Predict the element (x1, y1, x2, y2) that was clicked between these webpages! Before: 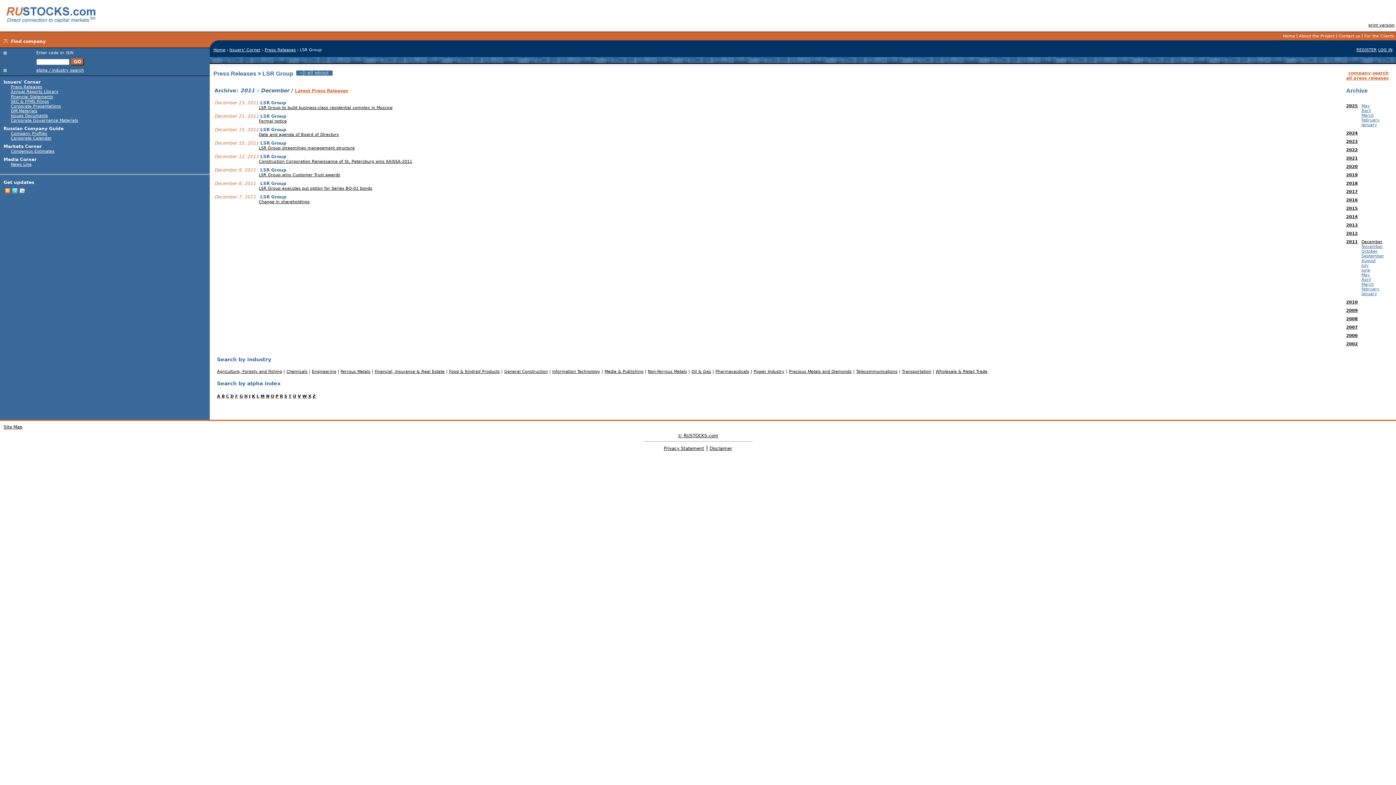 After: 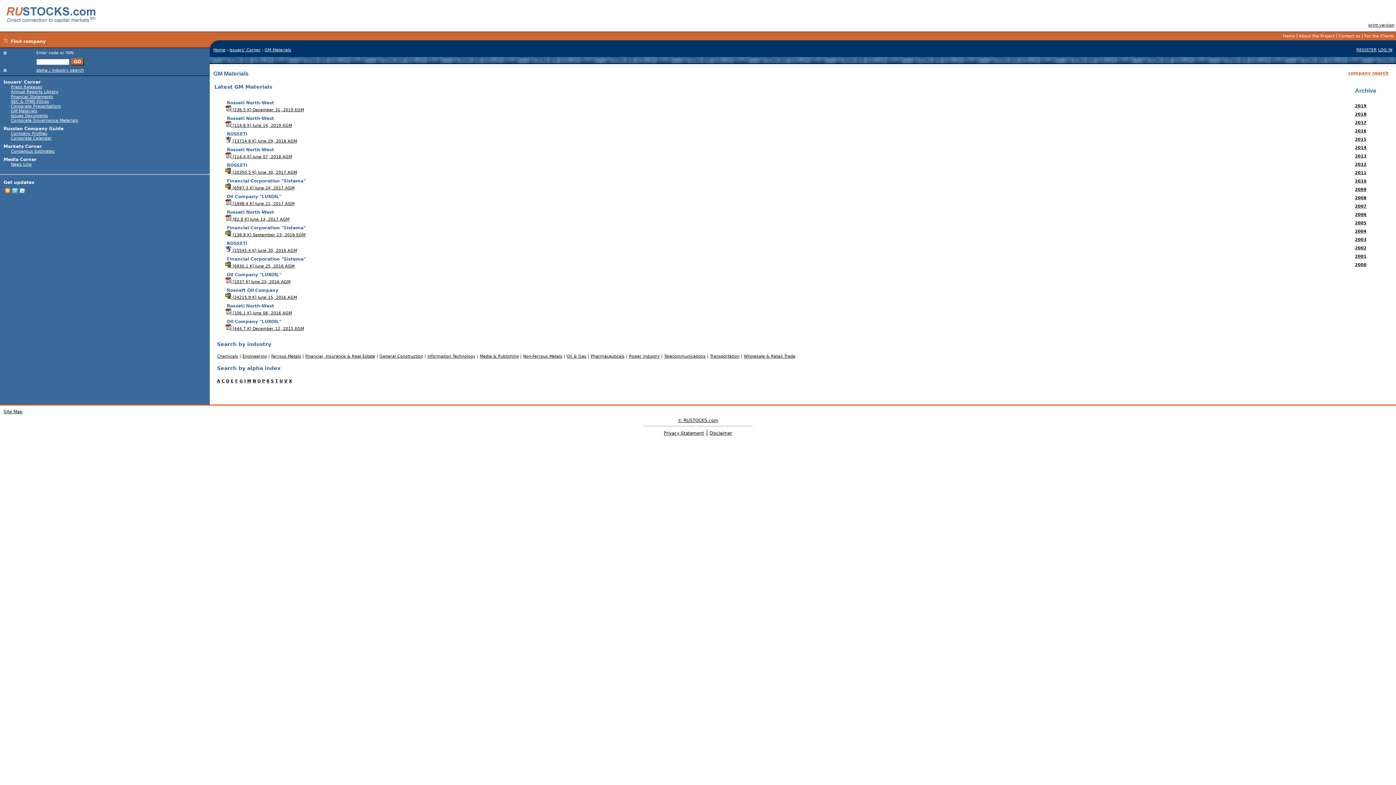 Action: bbox: (10, 108, 37, 113) label: GM Materials